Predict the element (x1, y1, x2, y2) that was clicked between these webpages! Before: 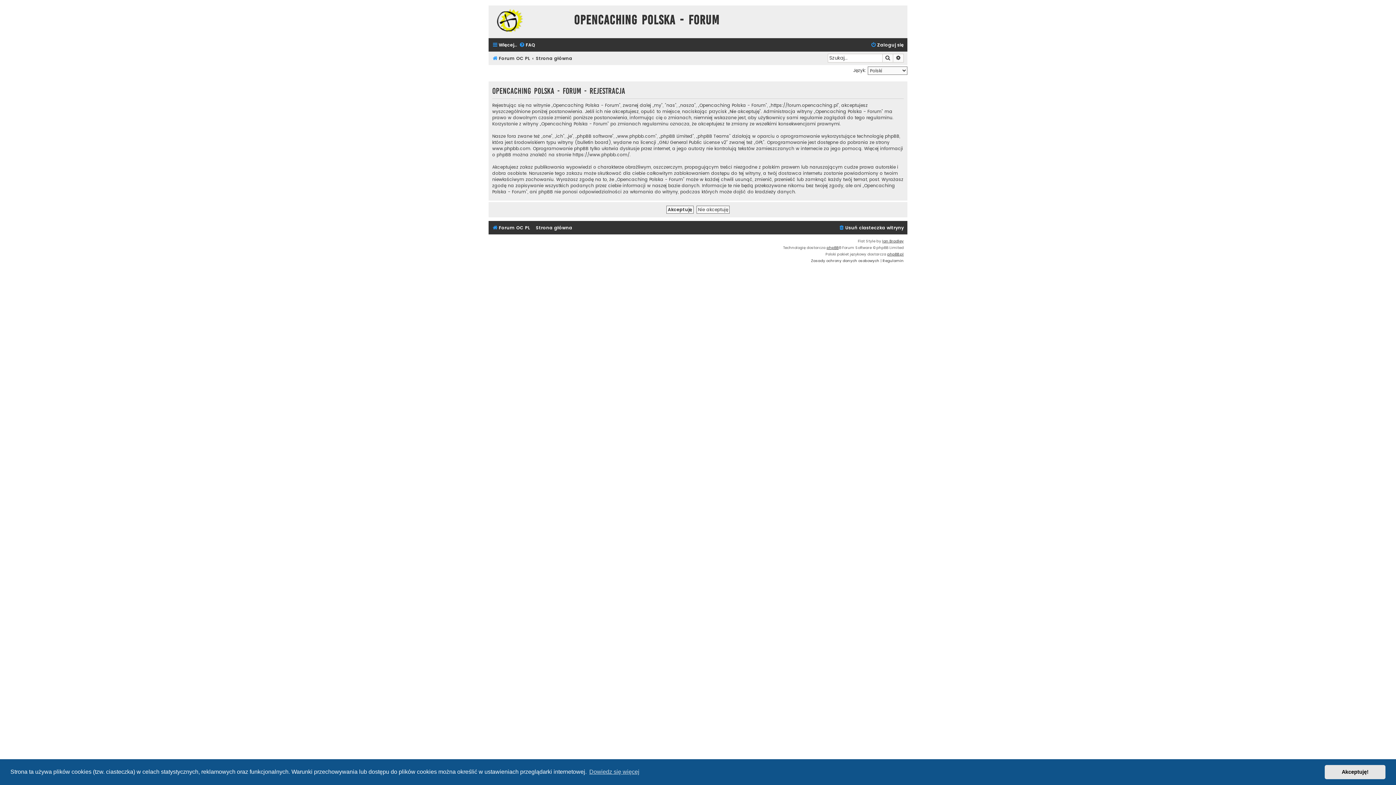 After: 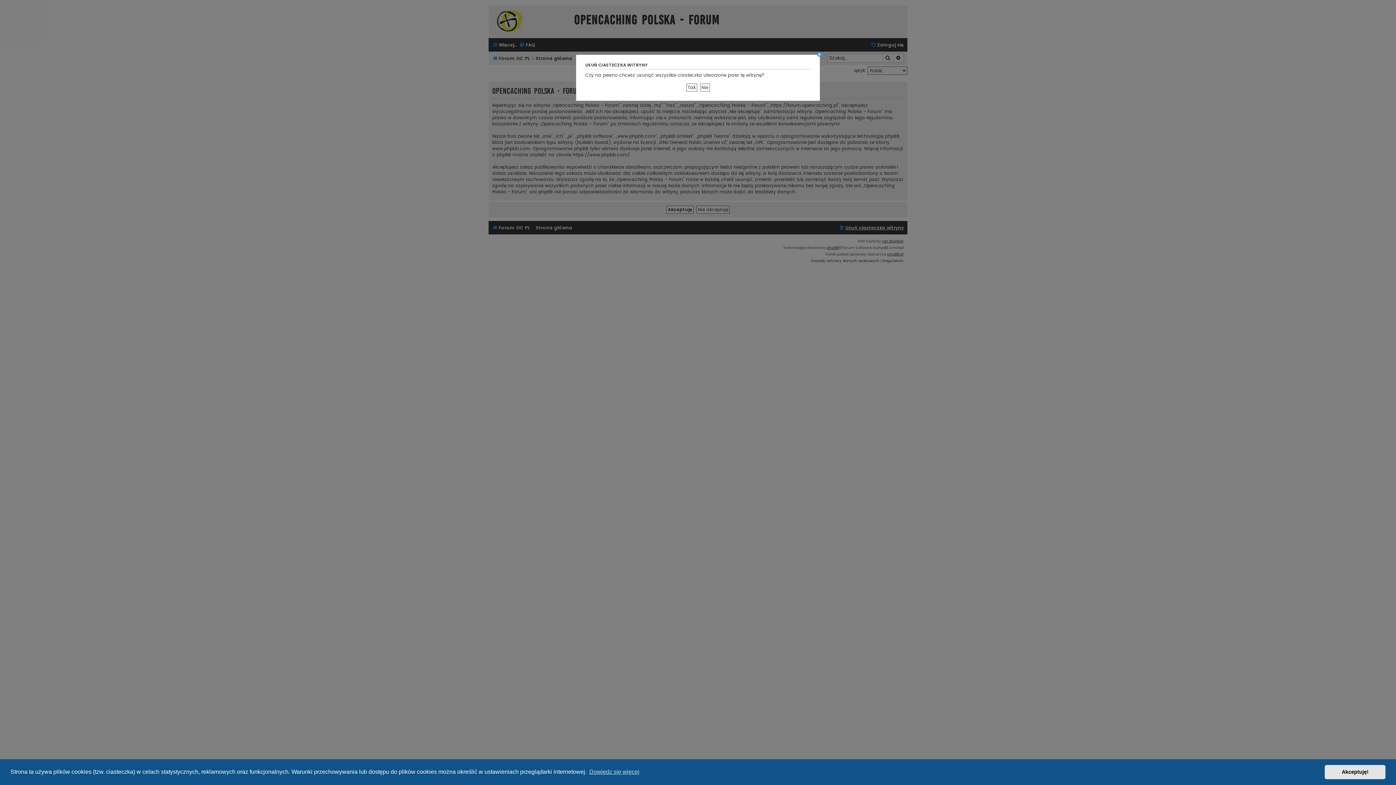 Action: label: Usuń ciasteczka witryny bbox: (838, 223, 904, 232)